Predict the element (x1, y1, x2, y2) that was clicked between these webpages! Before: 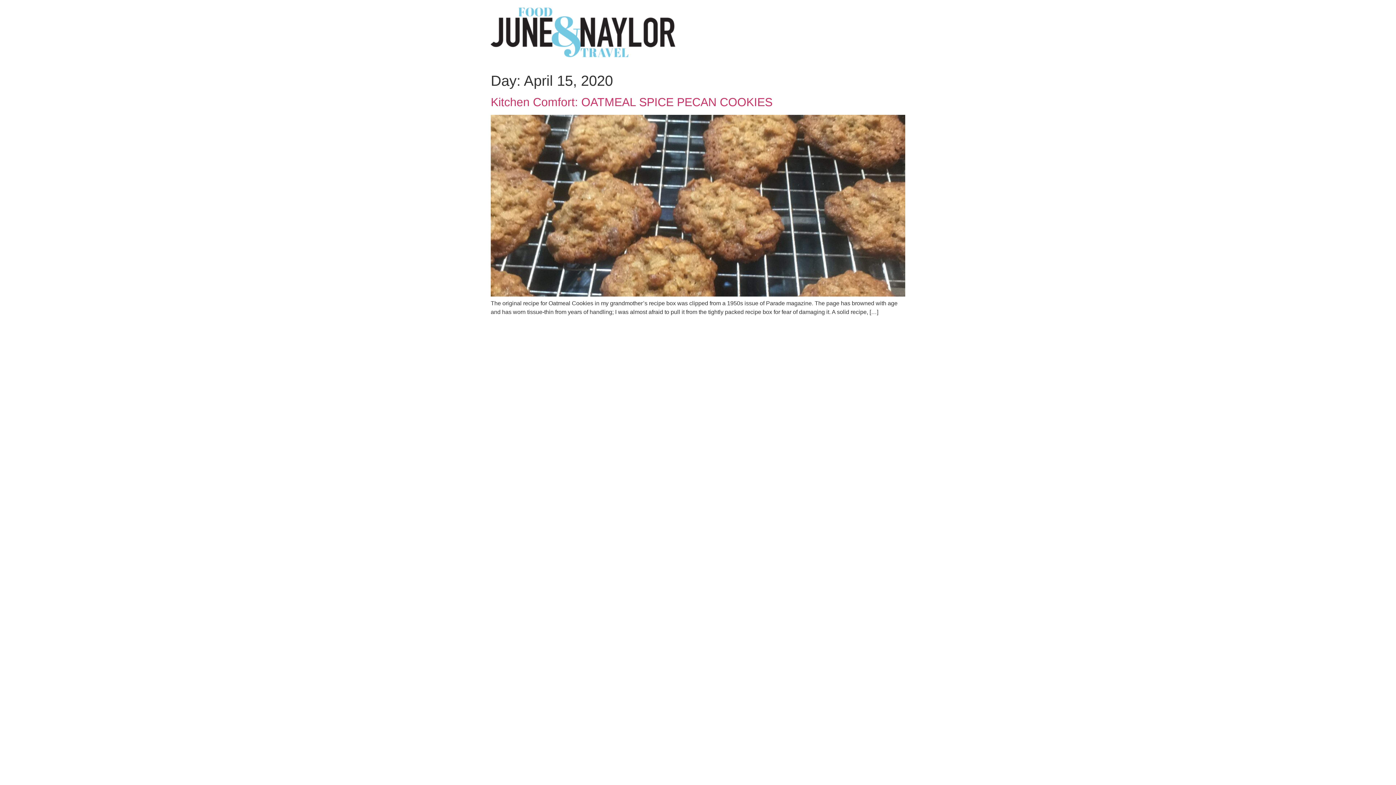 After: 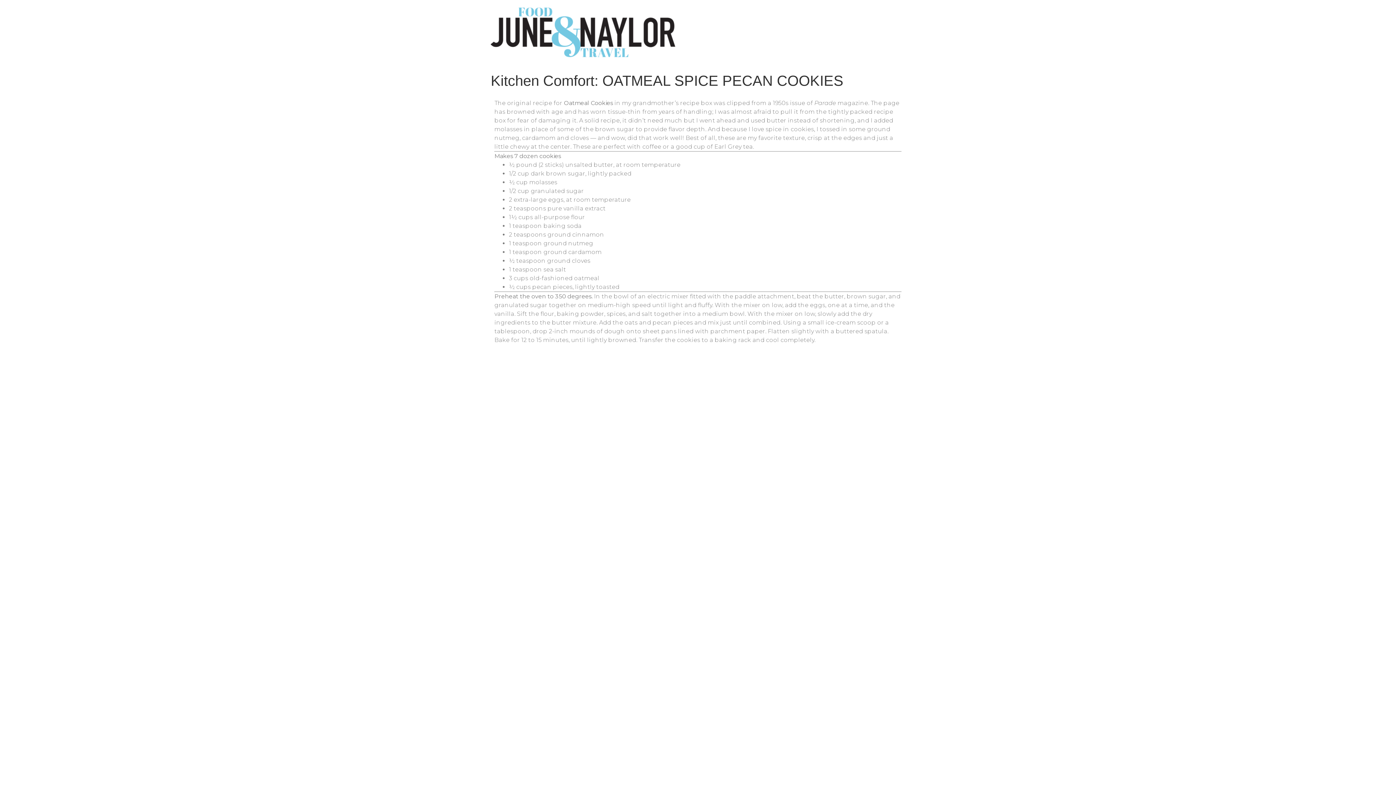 Action: label: Kitchen Comfort: OATMEAL SPICE PECAN COOKIES bbox: (490, 95, 772, 108)